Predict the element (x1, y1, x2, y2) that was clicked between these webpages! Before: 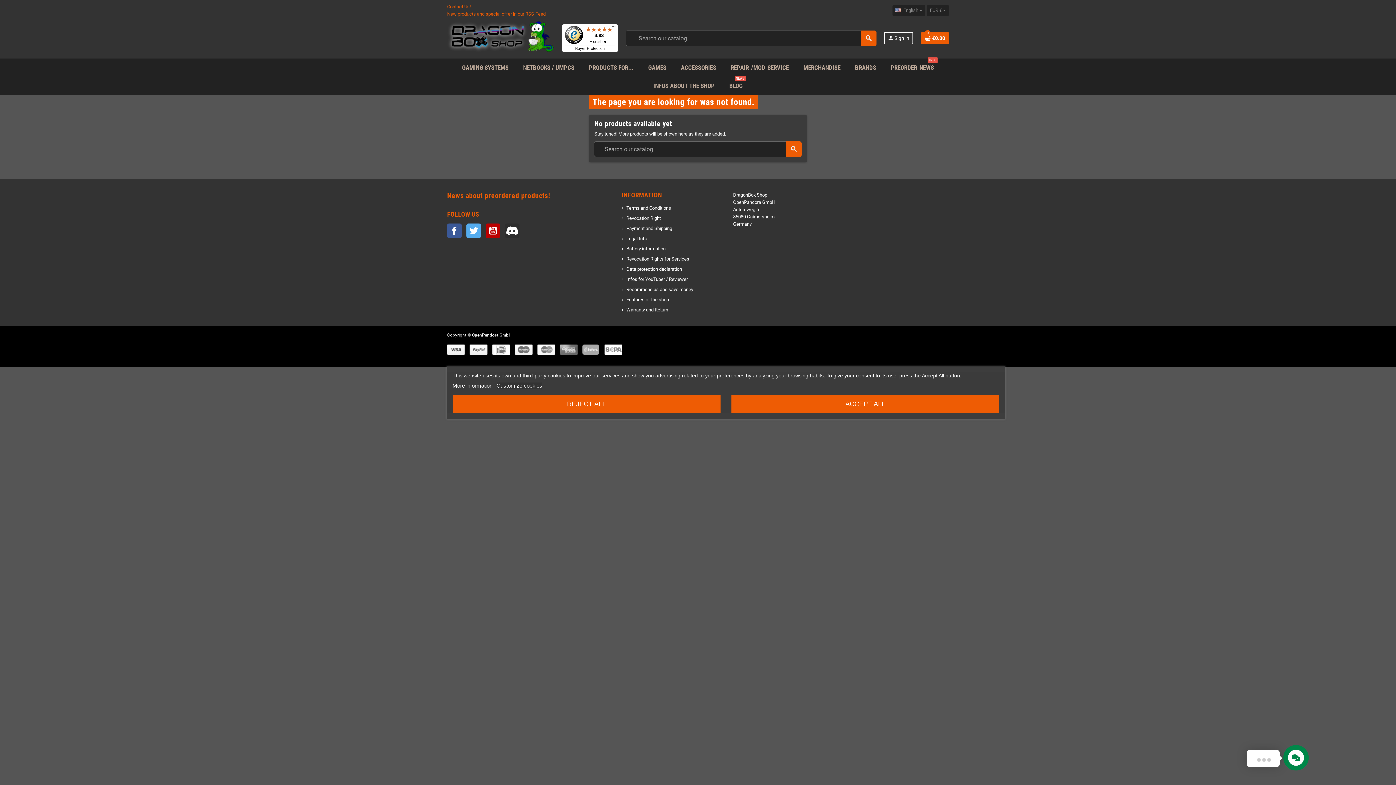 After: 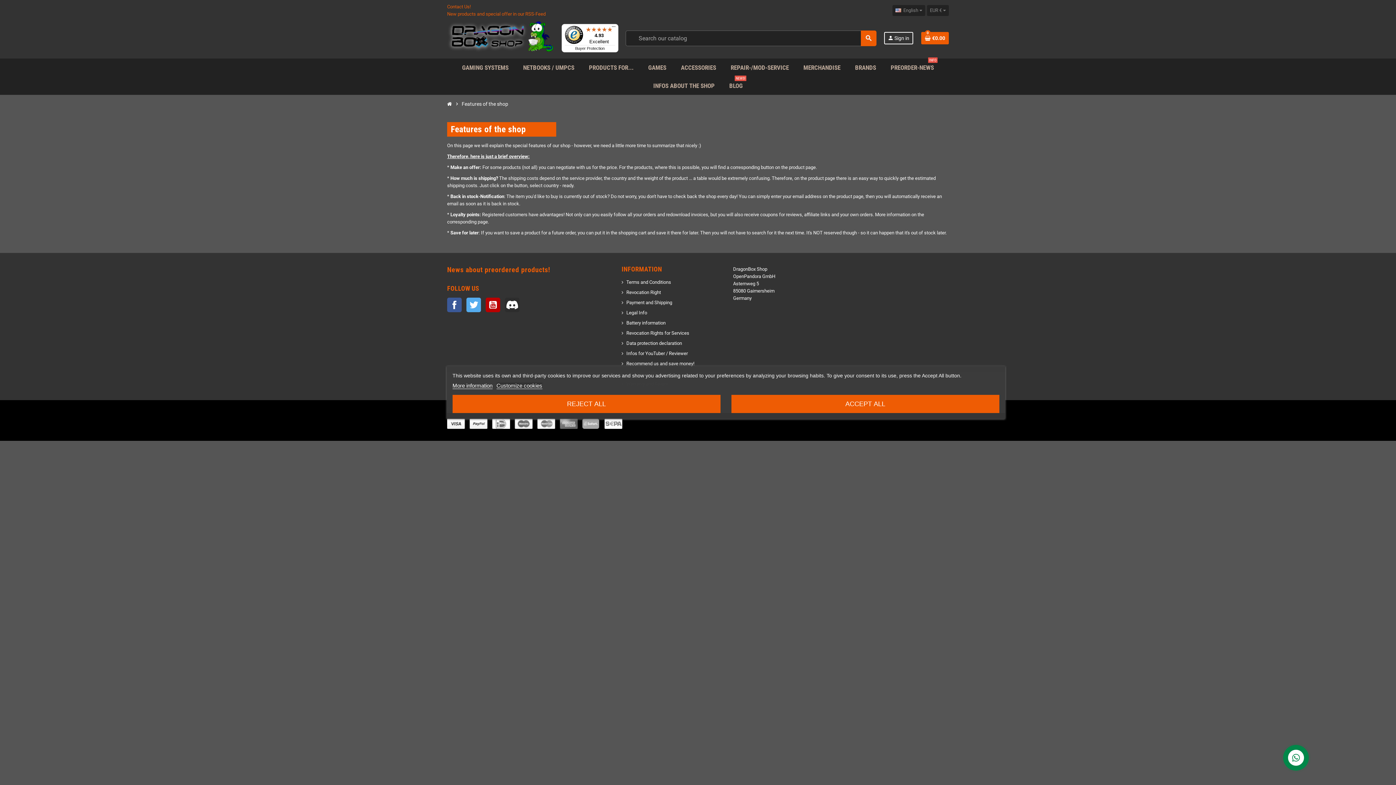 Action: label: Features of the shop bbox: (621, 297, 669, 302)